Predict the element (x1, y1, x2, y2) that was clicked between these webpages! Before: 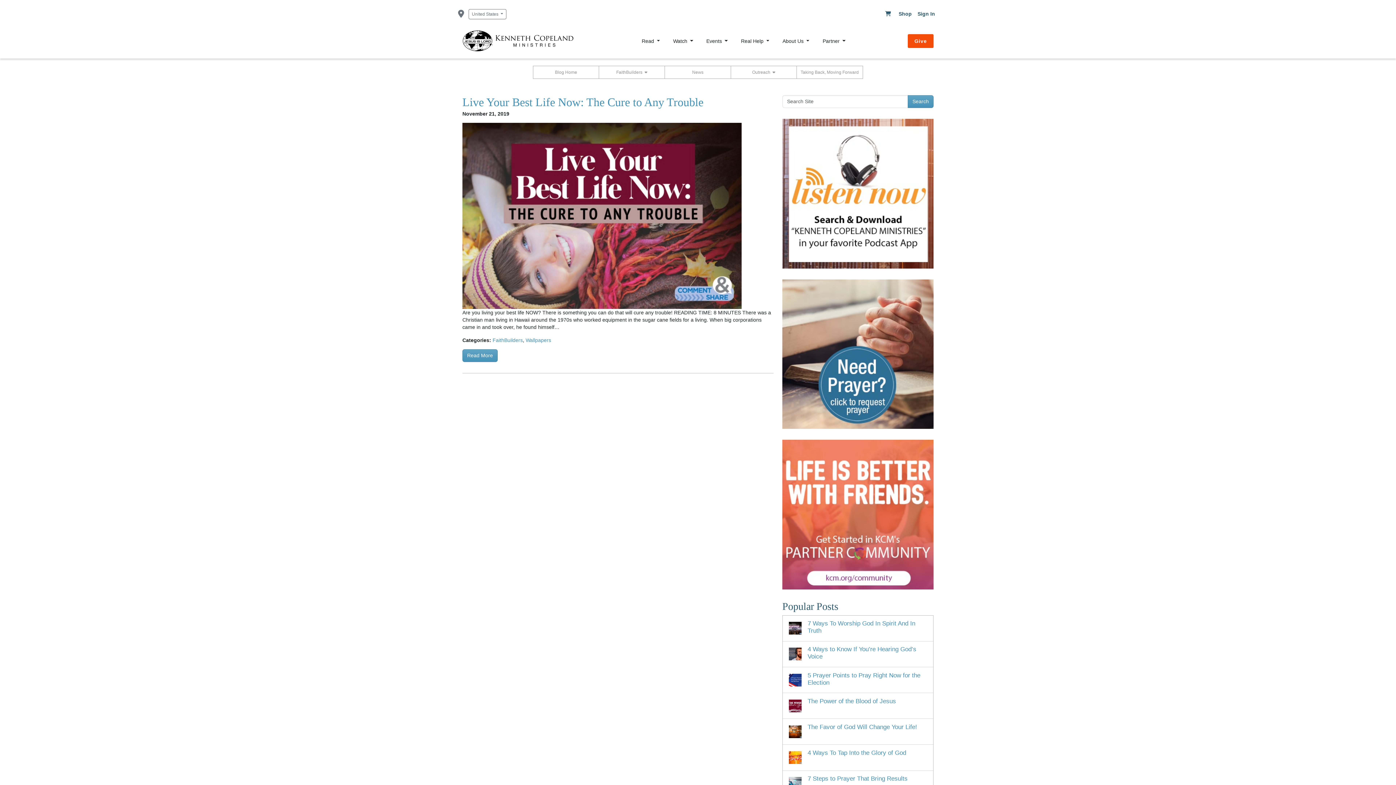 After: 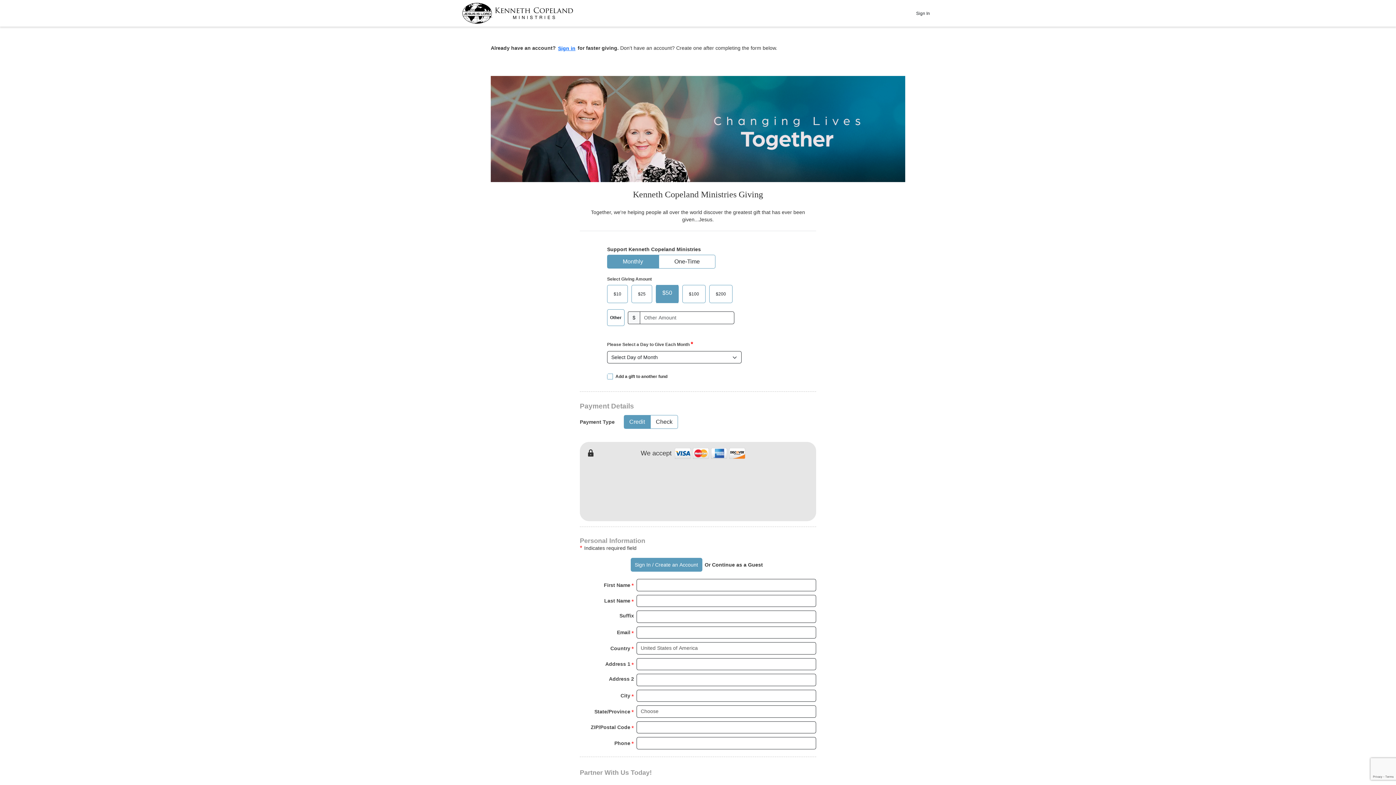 Action: label: Give bbox: (908, 34, 933, 47)